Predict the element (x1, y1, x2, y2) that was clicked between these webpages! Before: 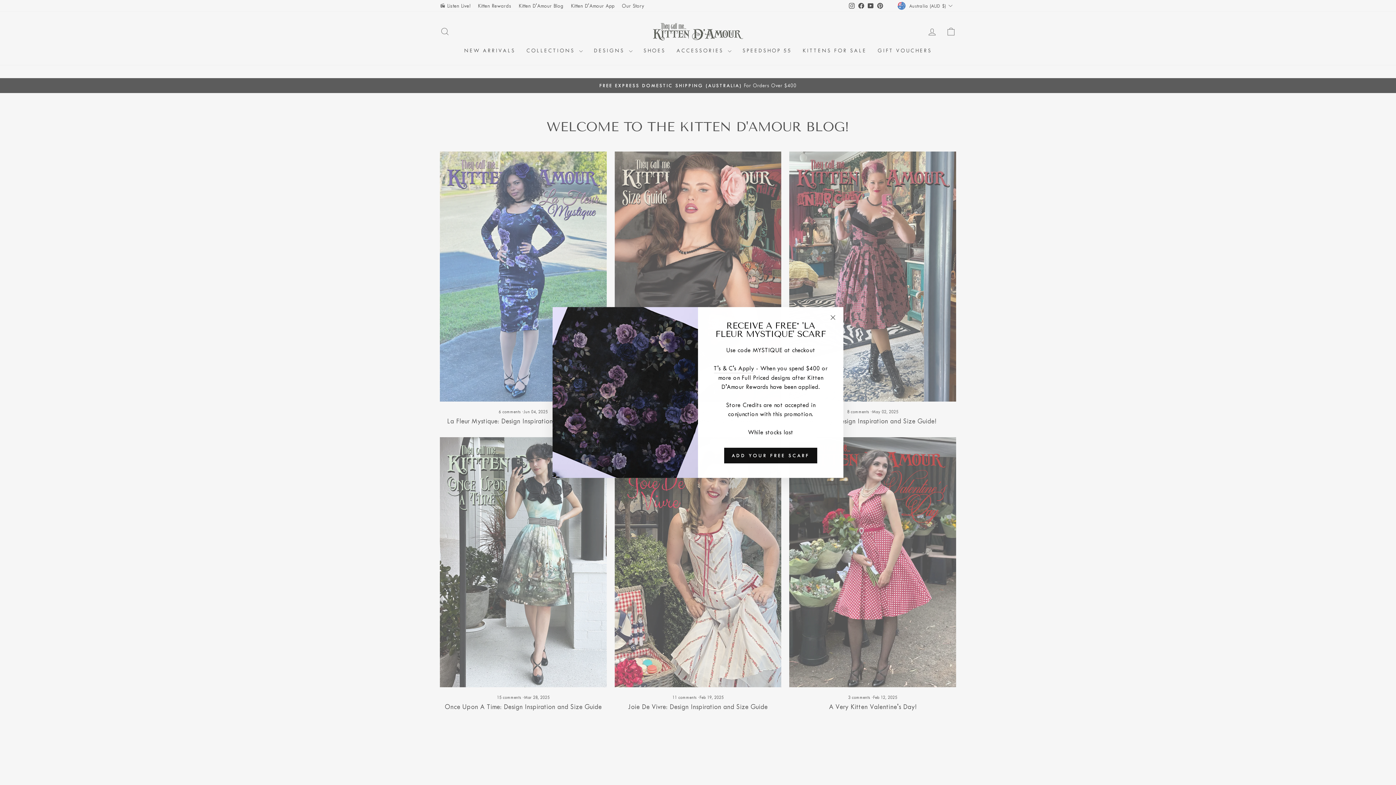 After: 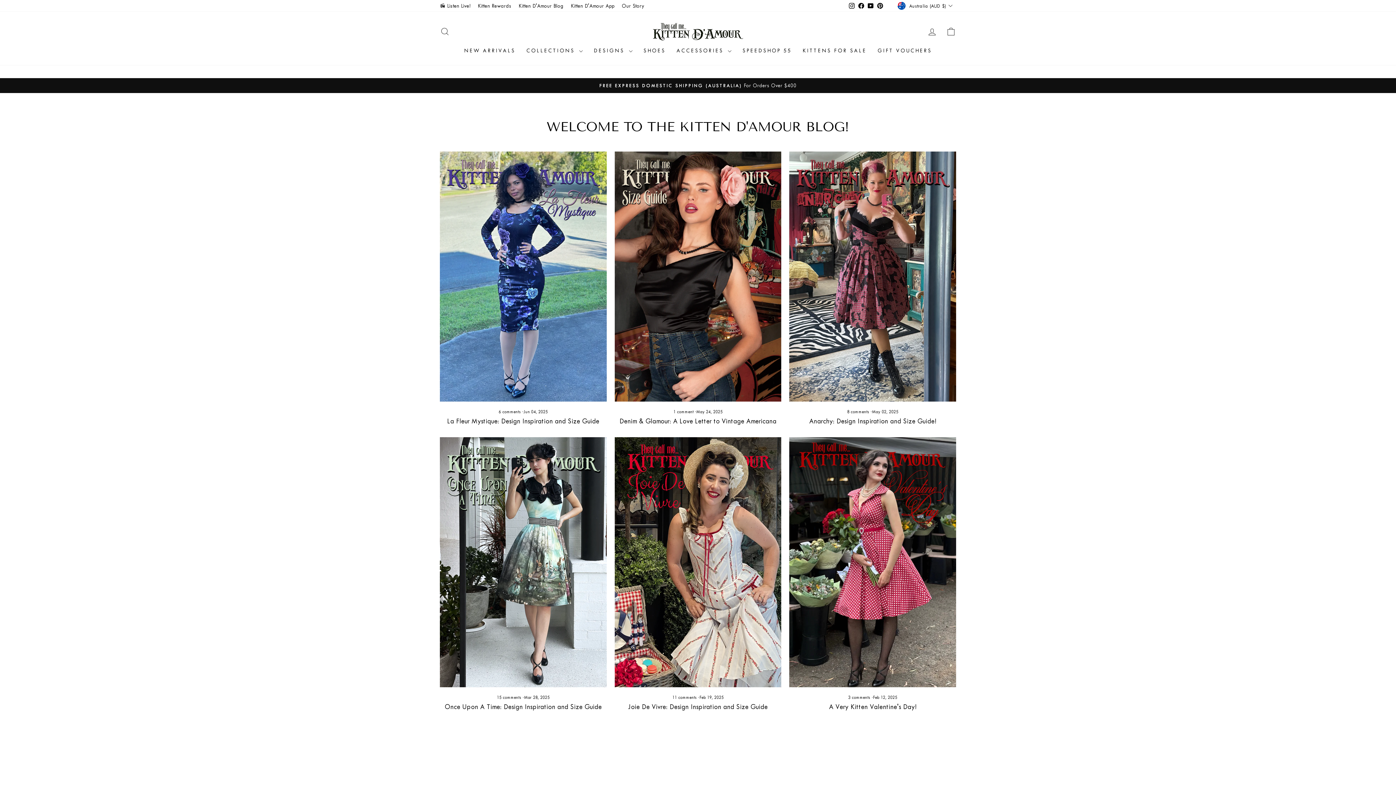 Action: label: "Close (esc)" bbox: (826, 310, 840, 324)